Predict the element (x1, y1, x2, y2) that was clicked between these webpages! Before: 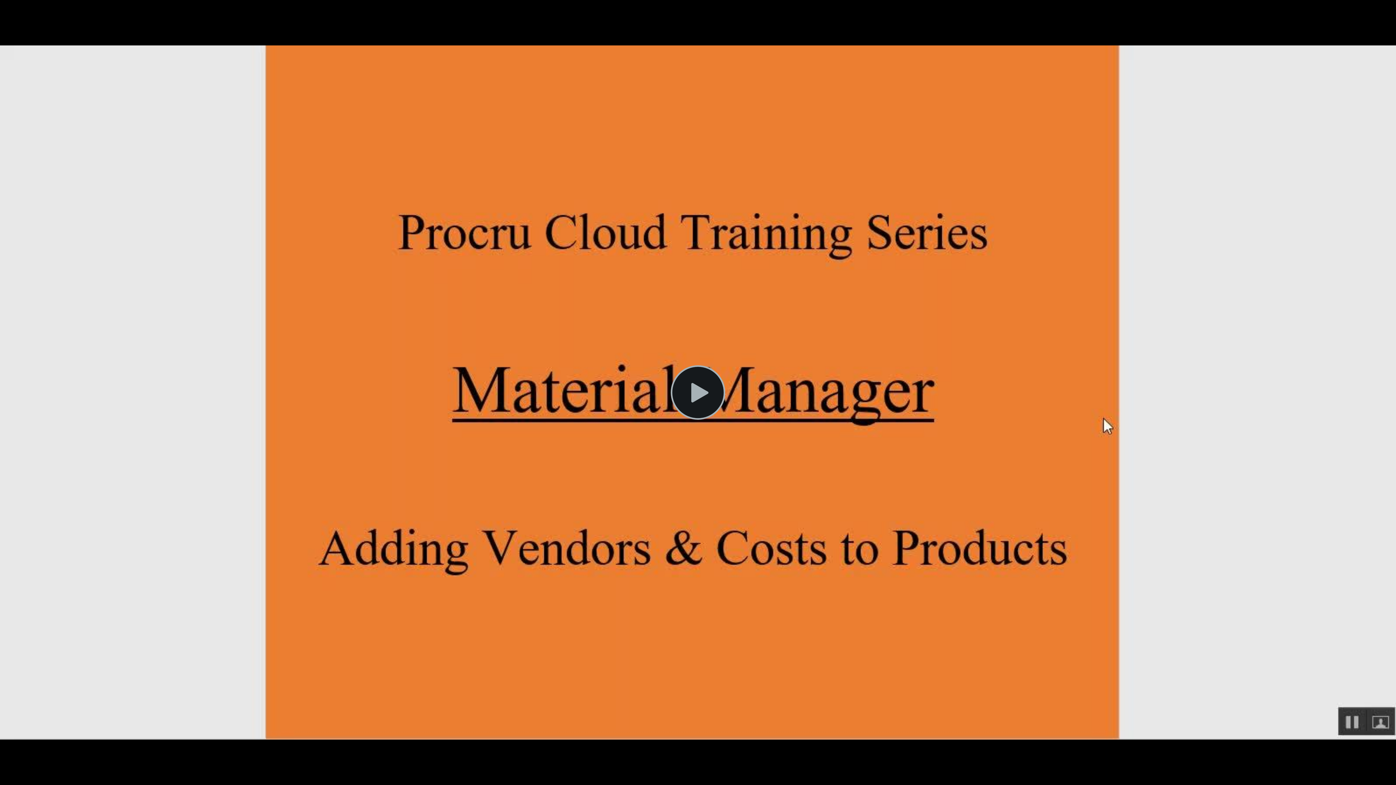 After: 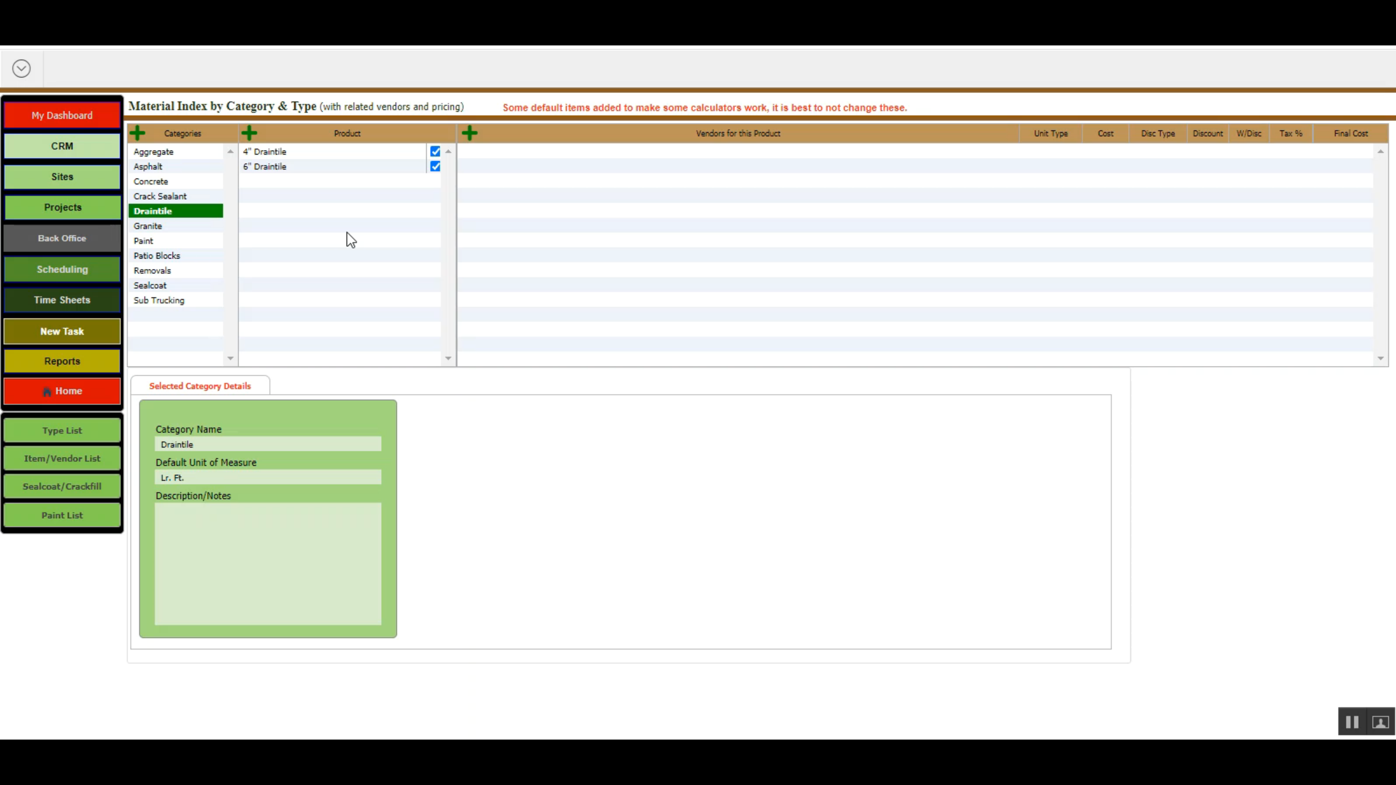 Action: label: Play Video bbox: (670, 365, 725, 420)